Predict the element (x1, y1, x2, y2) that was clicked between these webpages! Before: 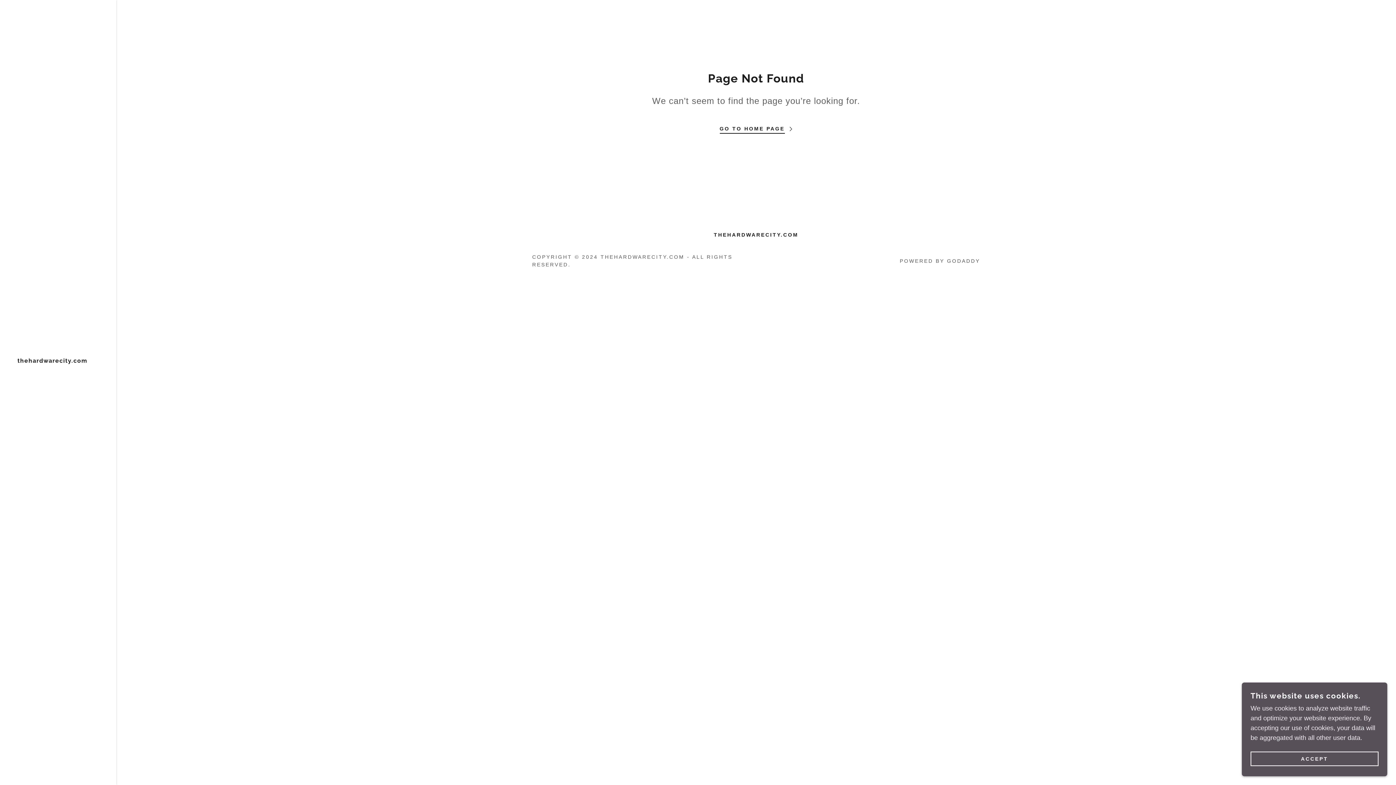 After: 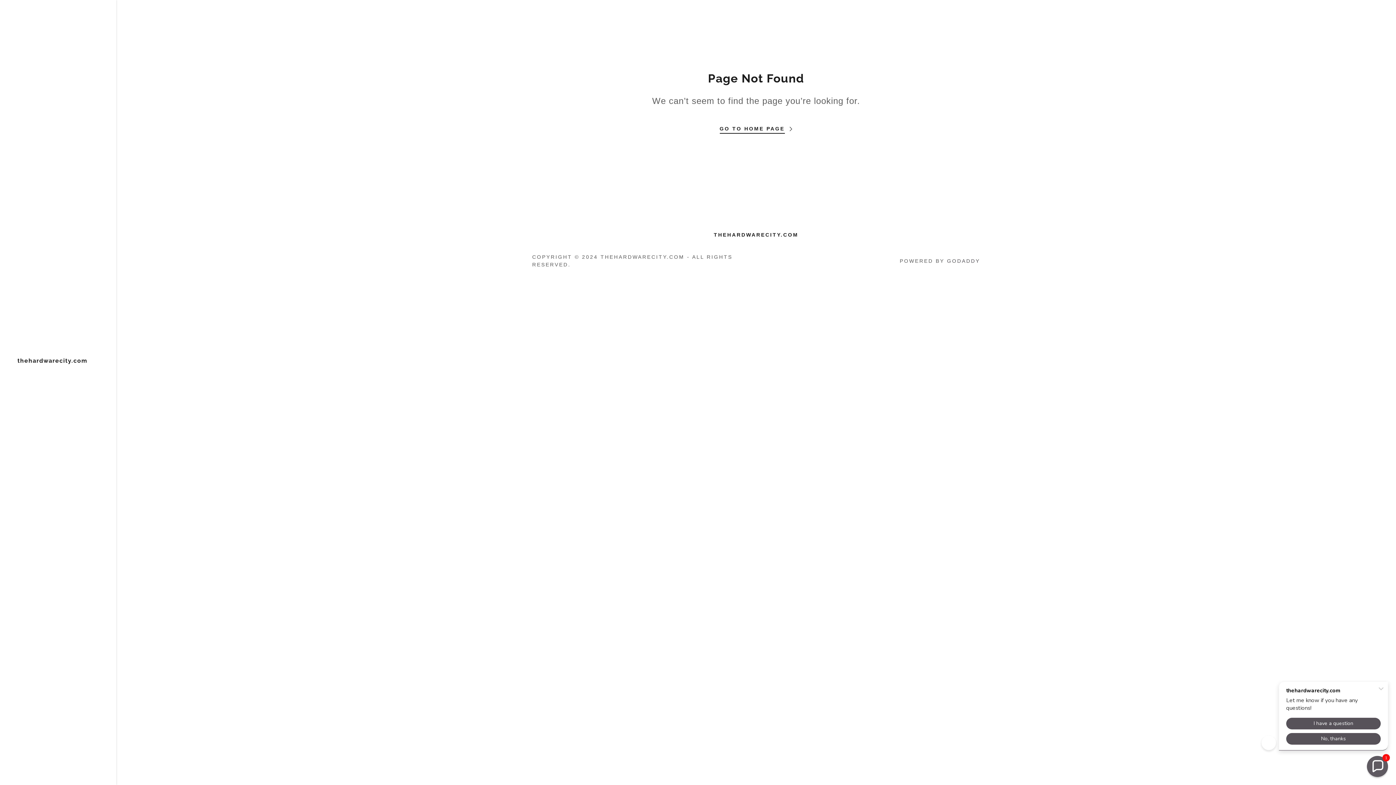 Action: label: ACCEPT bbox: (1250, 752, 1378, 766)